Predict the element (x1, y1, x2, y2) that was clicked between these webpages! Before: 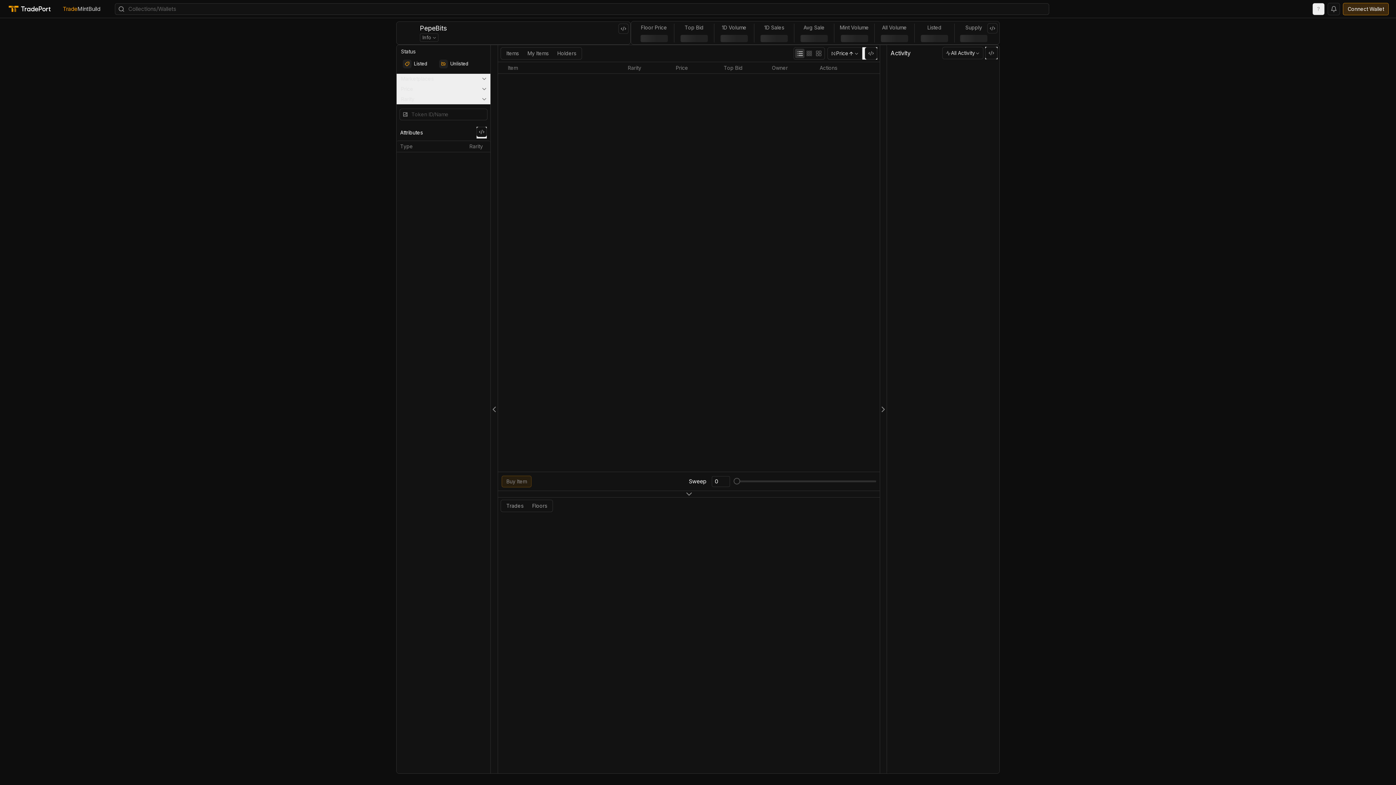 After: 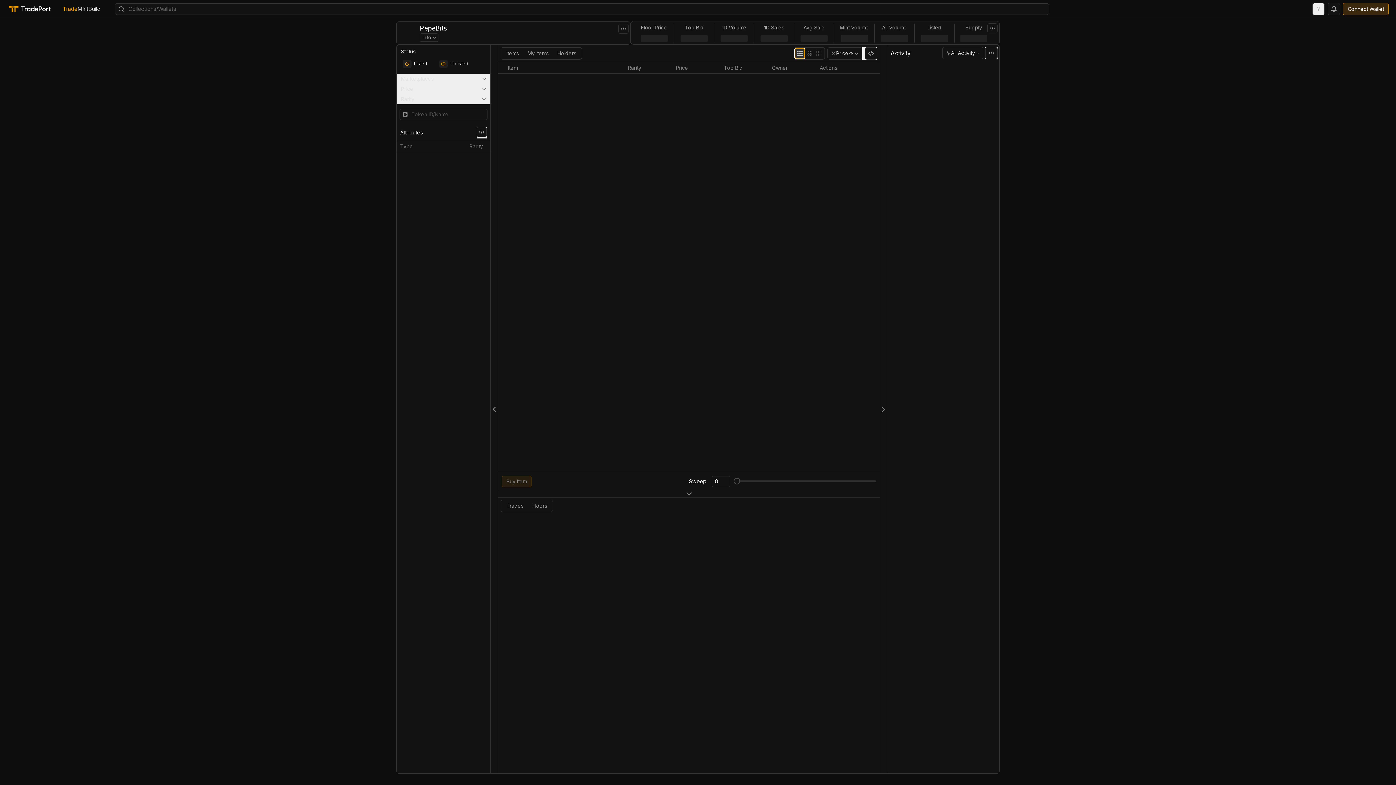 Action: bbox: (795, 48, 804, 58)